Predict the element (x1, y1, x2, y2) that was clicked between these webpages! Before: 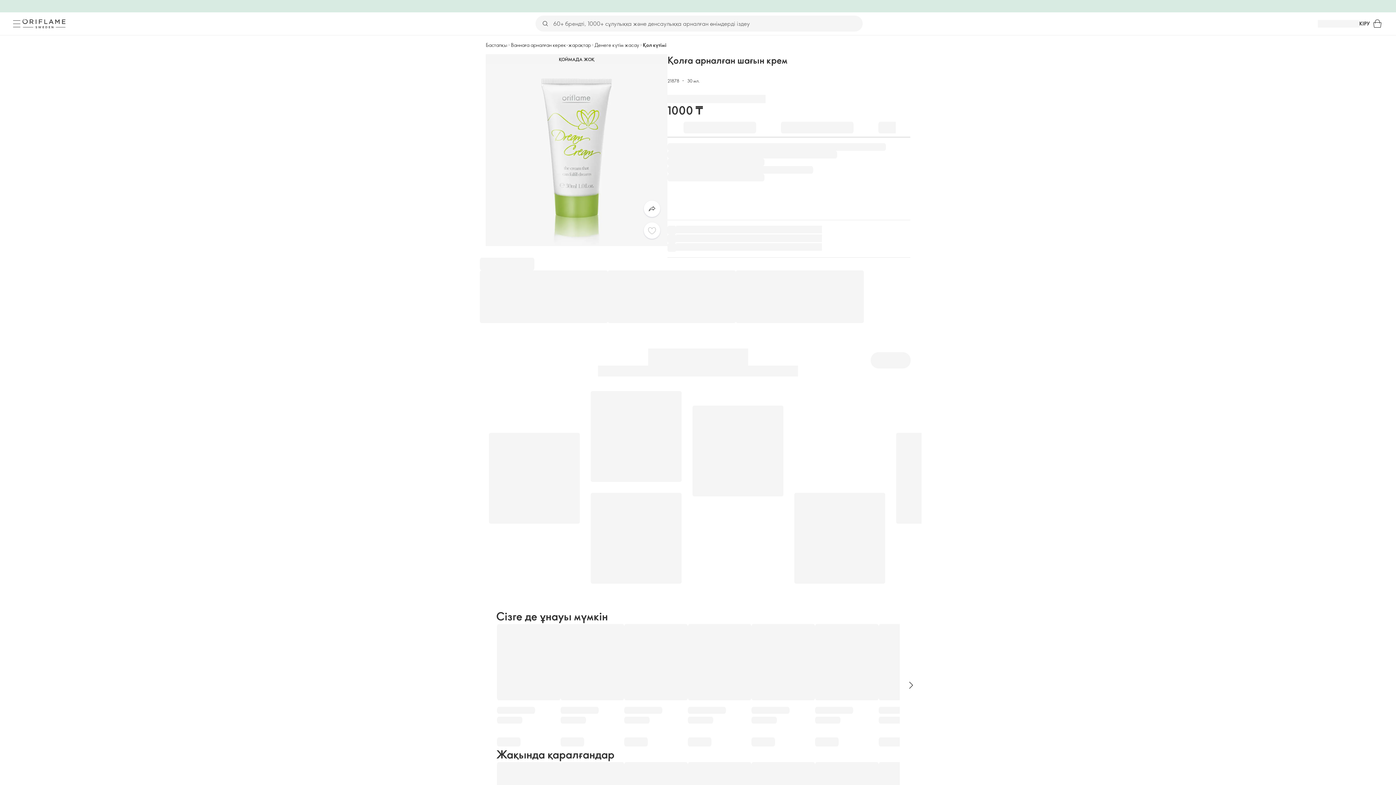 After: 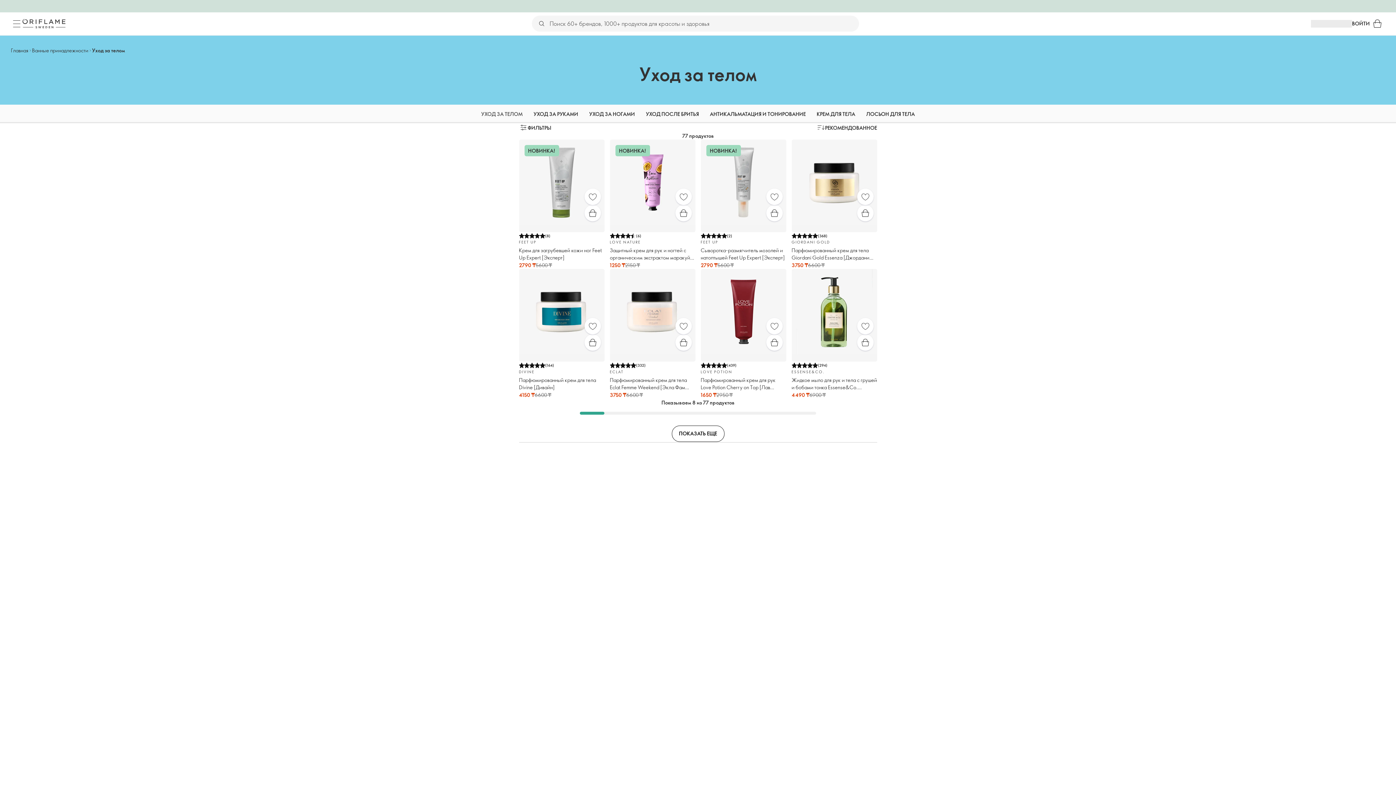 Action: bbox: (594, 41, 639, 48) label: Денеге күтім жасау